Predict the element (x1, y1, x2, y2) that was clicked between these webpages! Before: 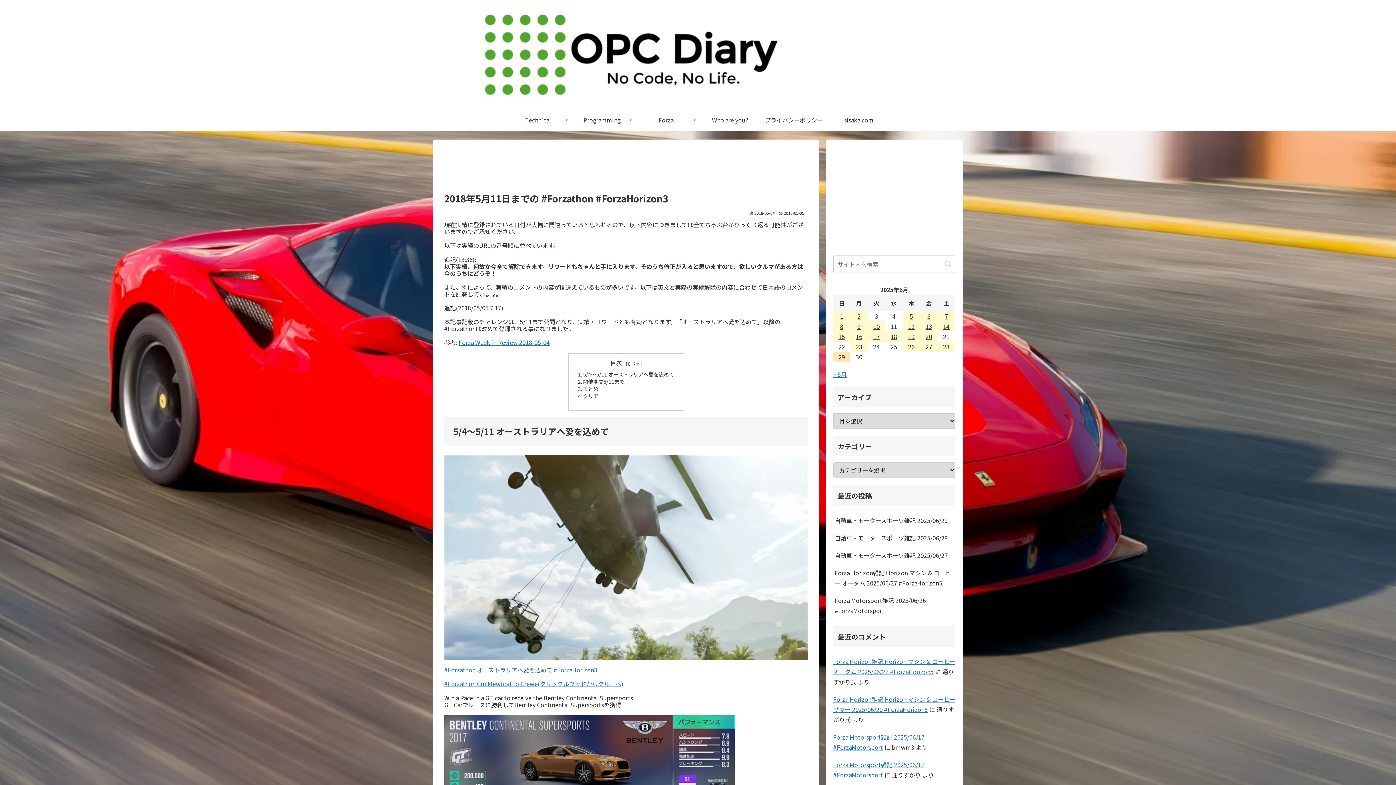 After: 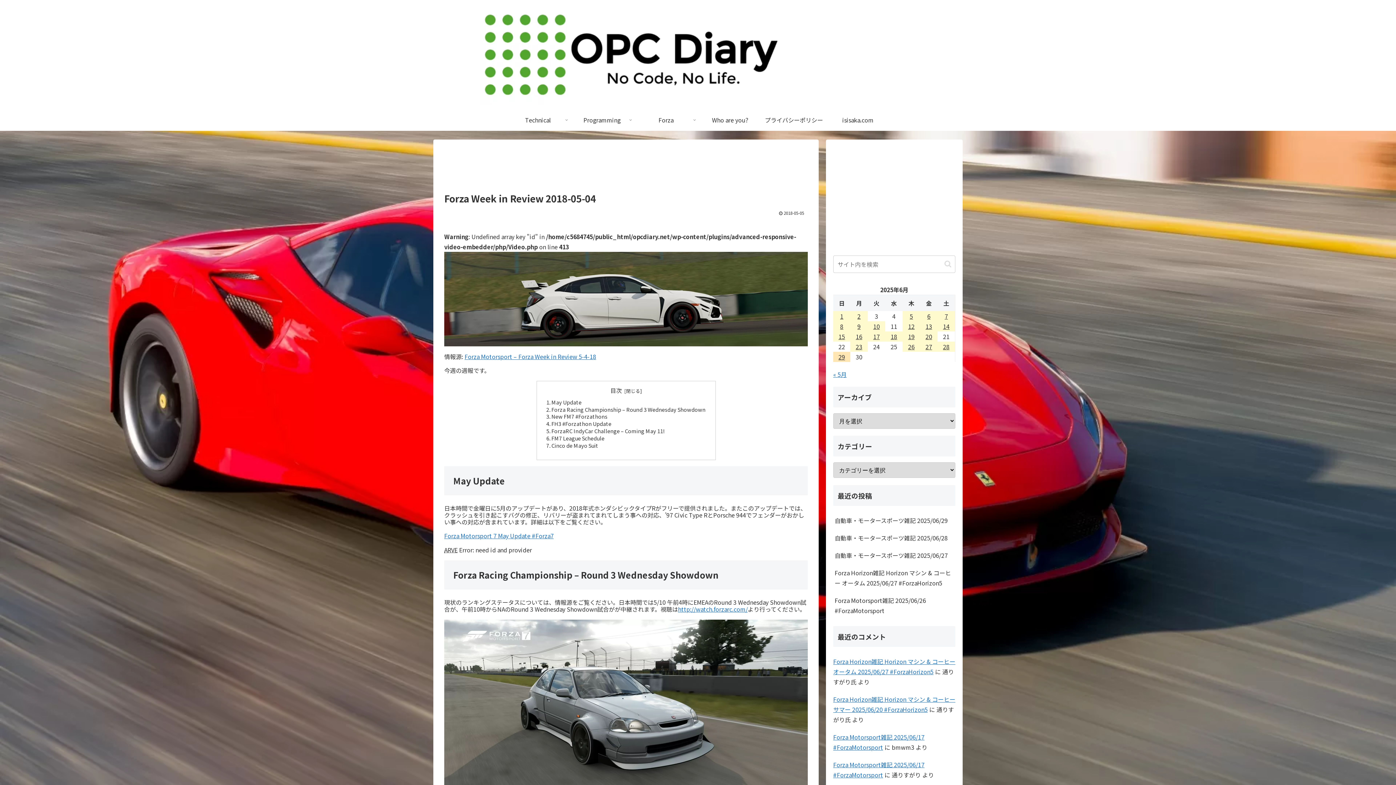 Action: bbox: (458, 338, 549, 347) label: Forza Week in Review 2018-05-04